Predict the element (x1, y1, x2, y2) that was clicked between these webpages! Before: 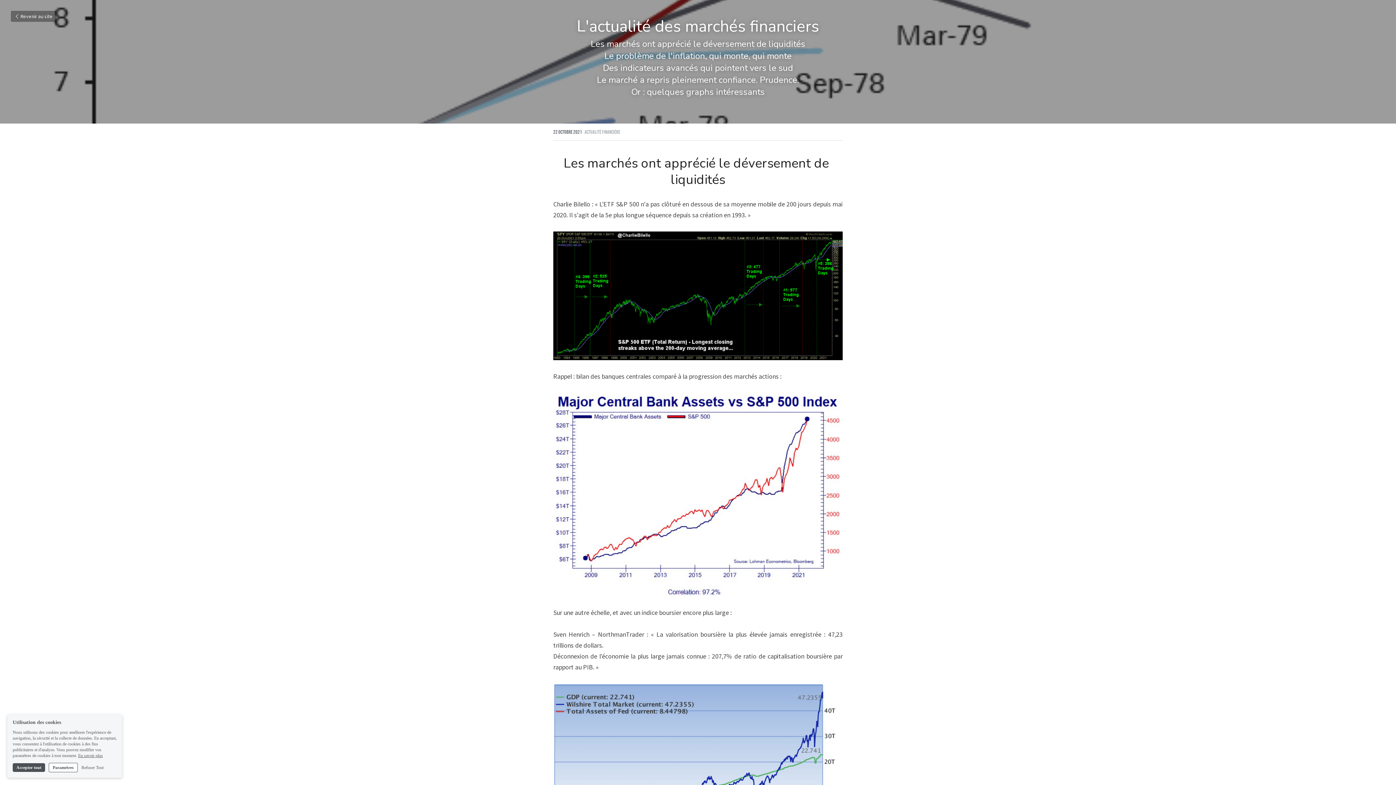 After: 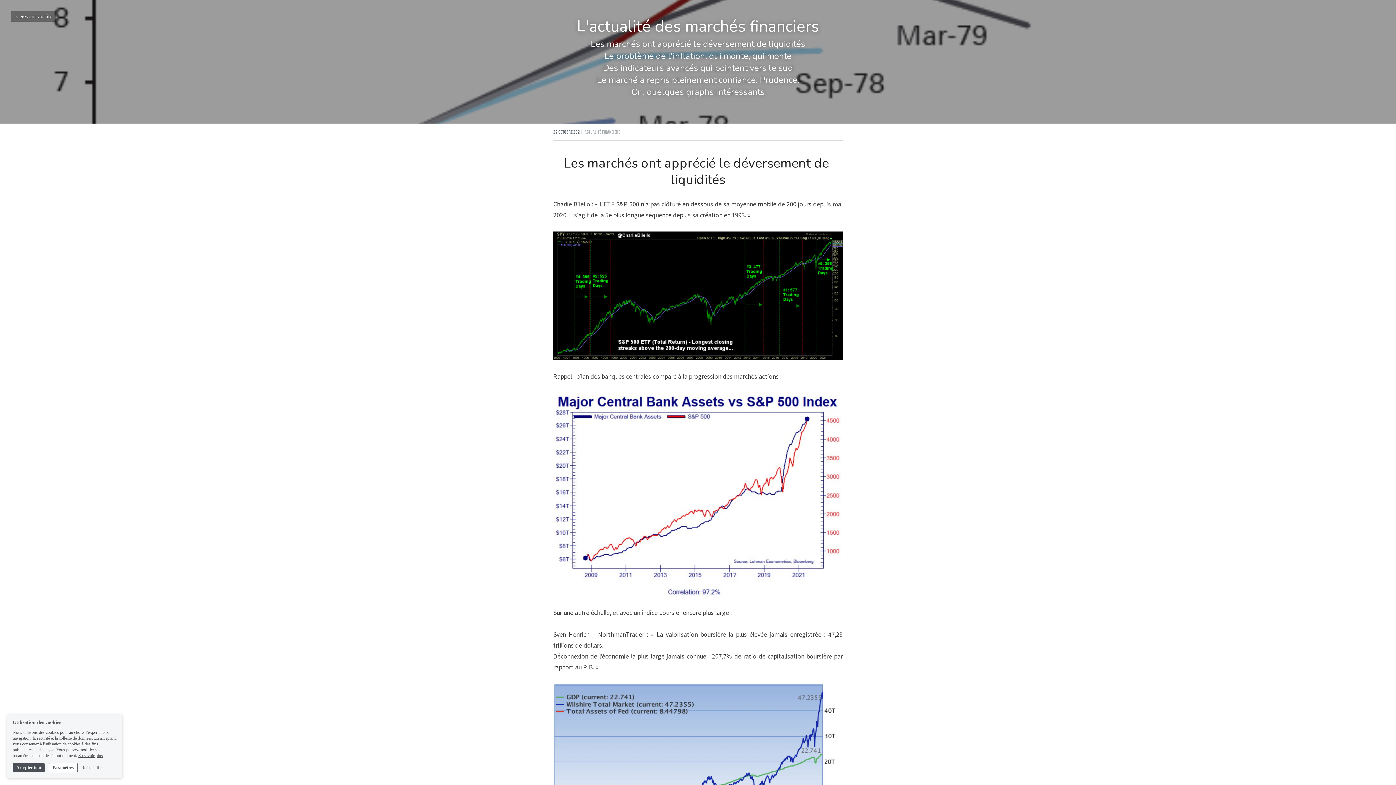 Action: label: En savoir plus bbox: (78, 753, 102, 758)